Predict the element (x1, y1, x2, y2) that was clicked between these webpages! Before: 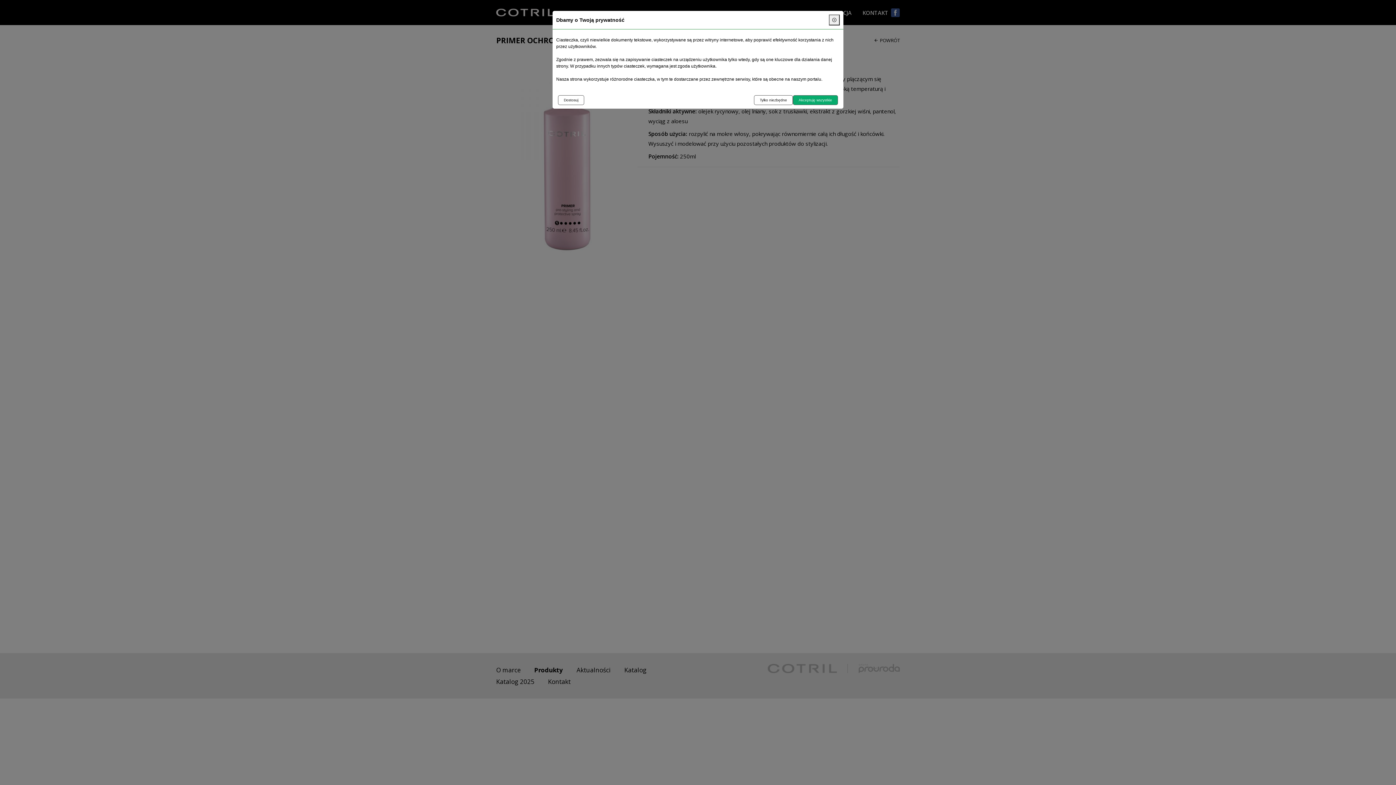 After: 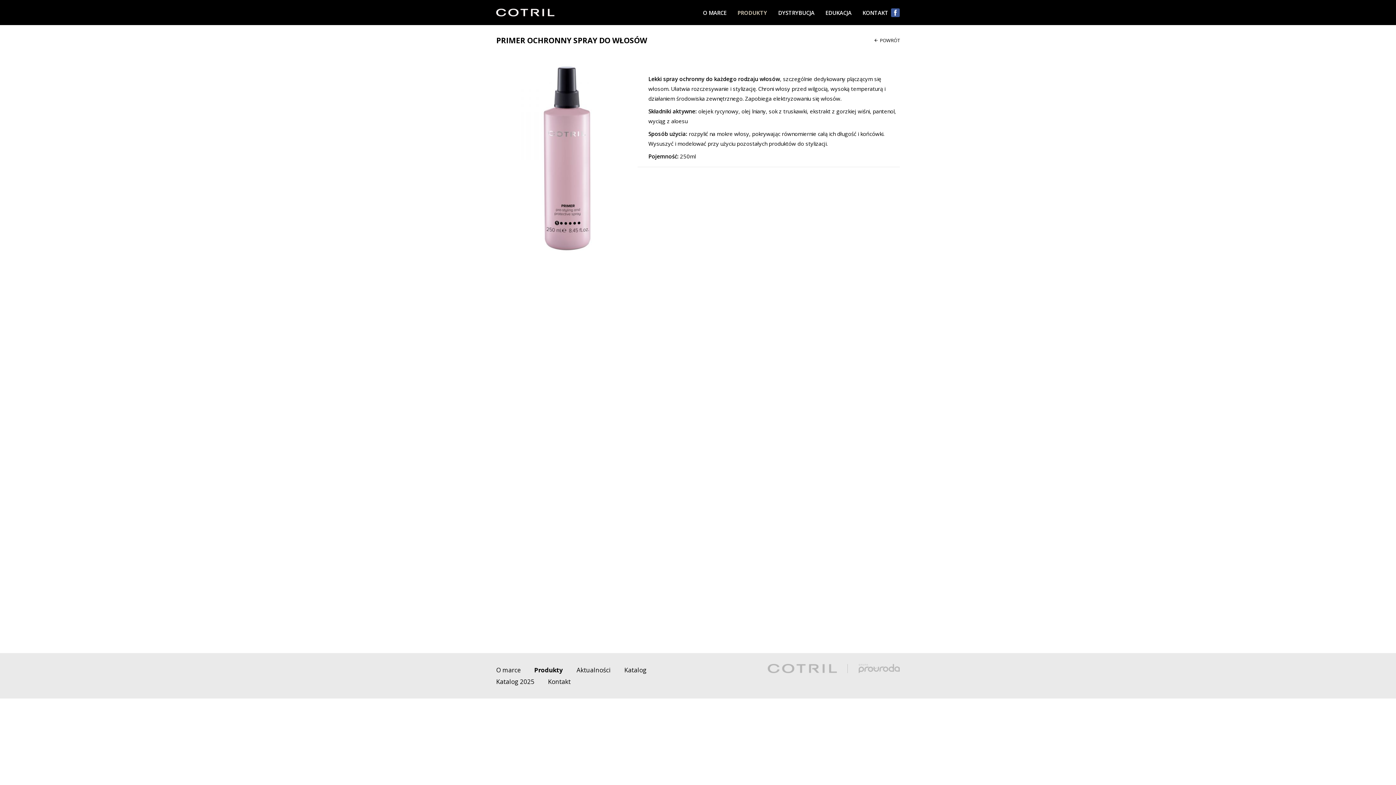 Action: label: Akceptuję wszystkie bbox: (793, 95, 838, 105)